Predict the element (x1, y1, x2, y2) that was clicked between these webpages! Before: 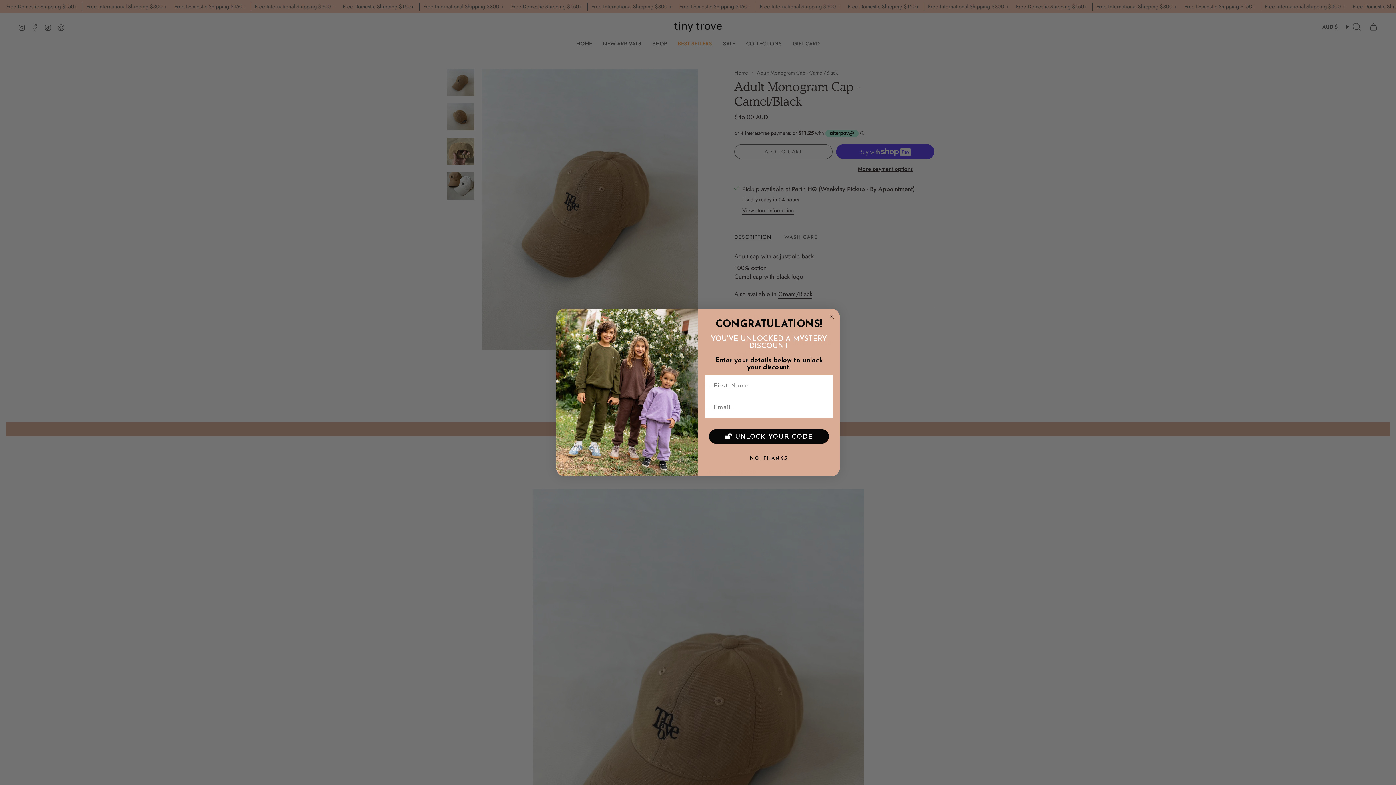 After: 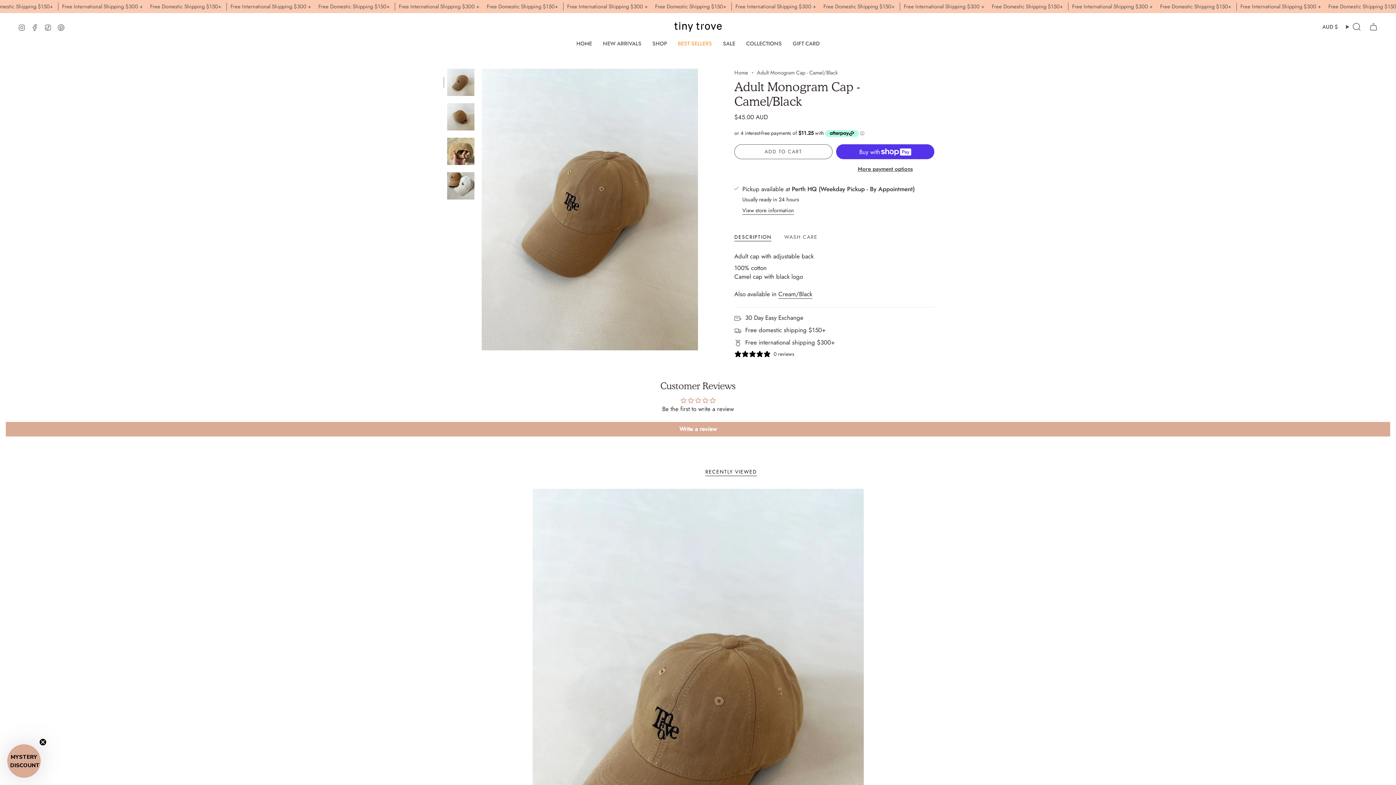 Action: label: Close dialog bbox: (827, 312, 836, 321)